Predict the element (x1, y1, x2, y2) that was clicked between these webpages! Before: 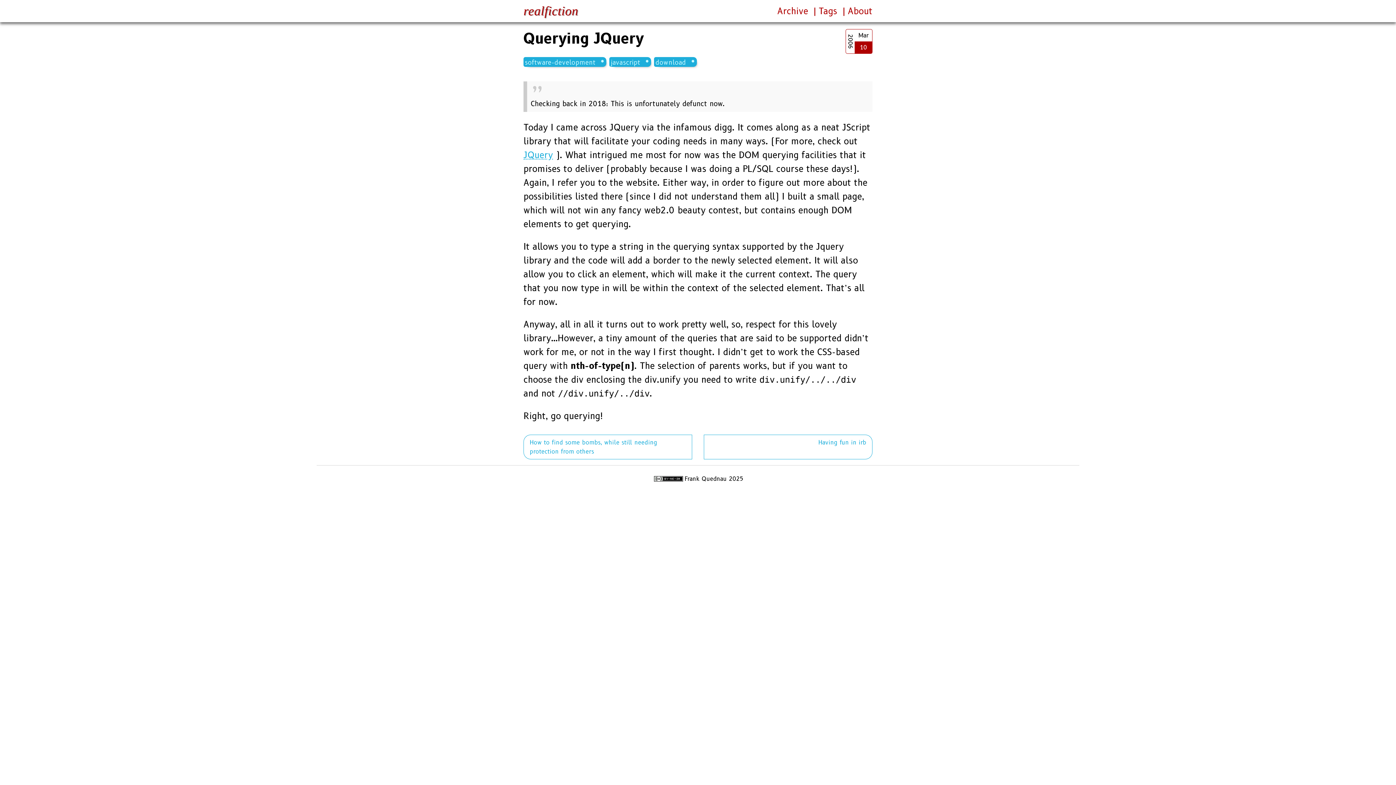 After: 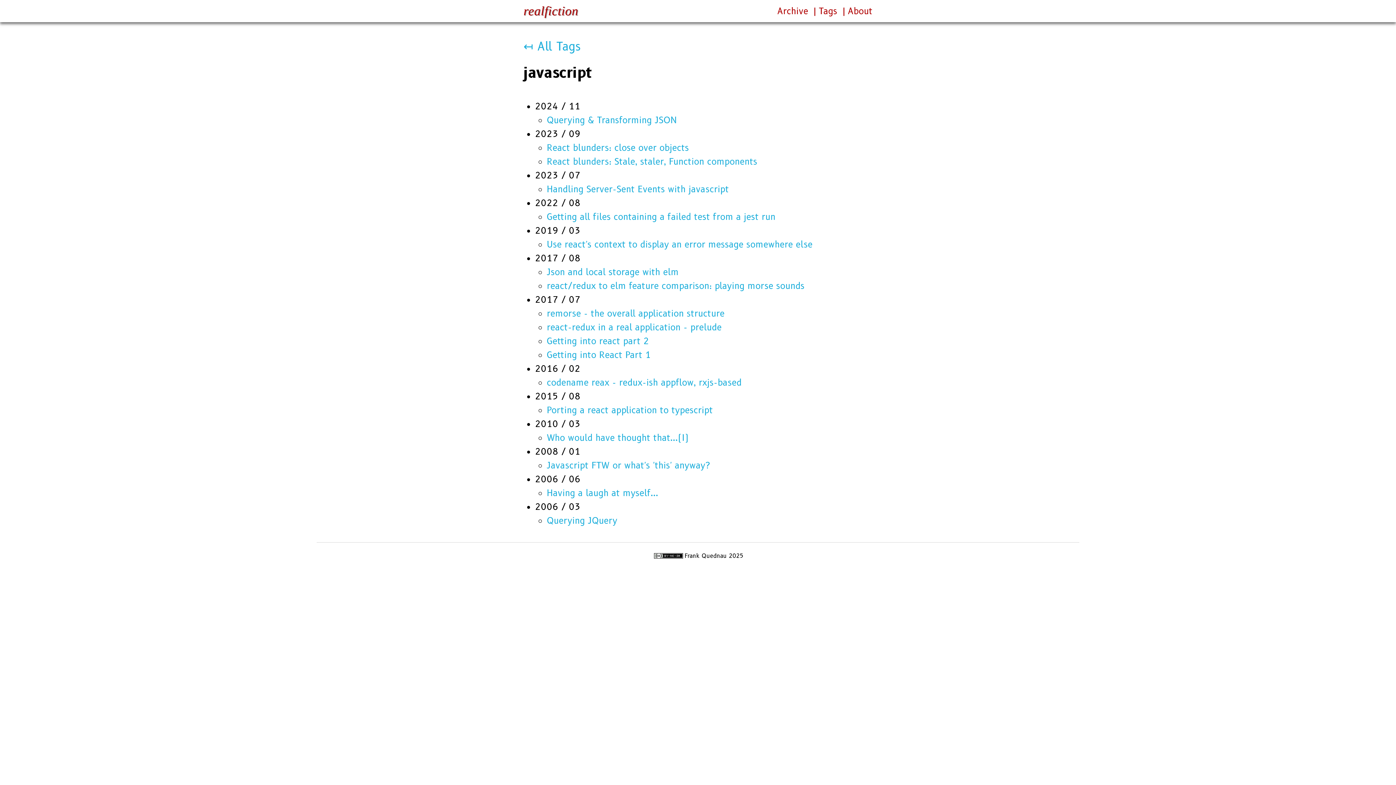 Action: bbox: (609, 57, 651, 66) label: javascript